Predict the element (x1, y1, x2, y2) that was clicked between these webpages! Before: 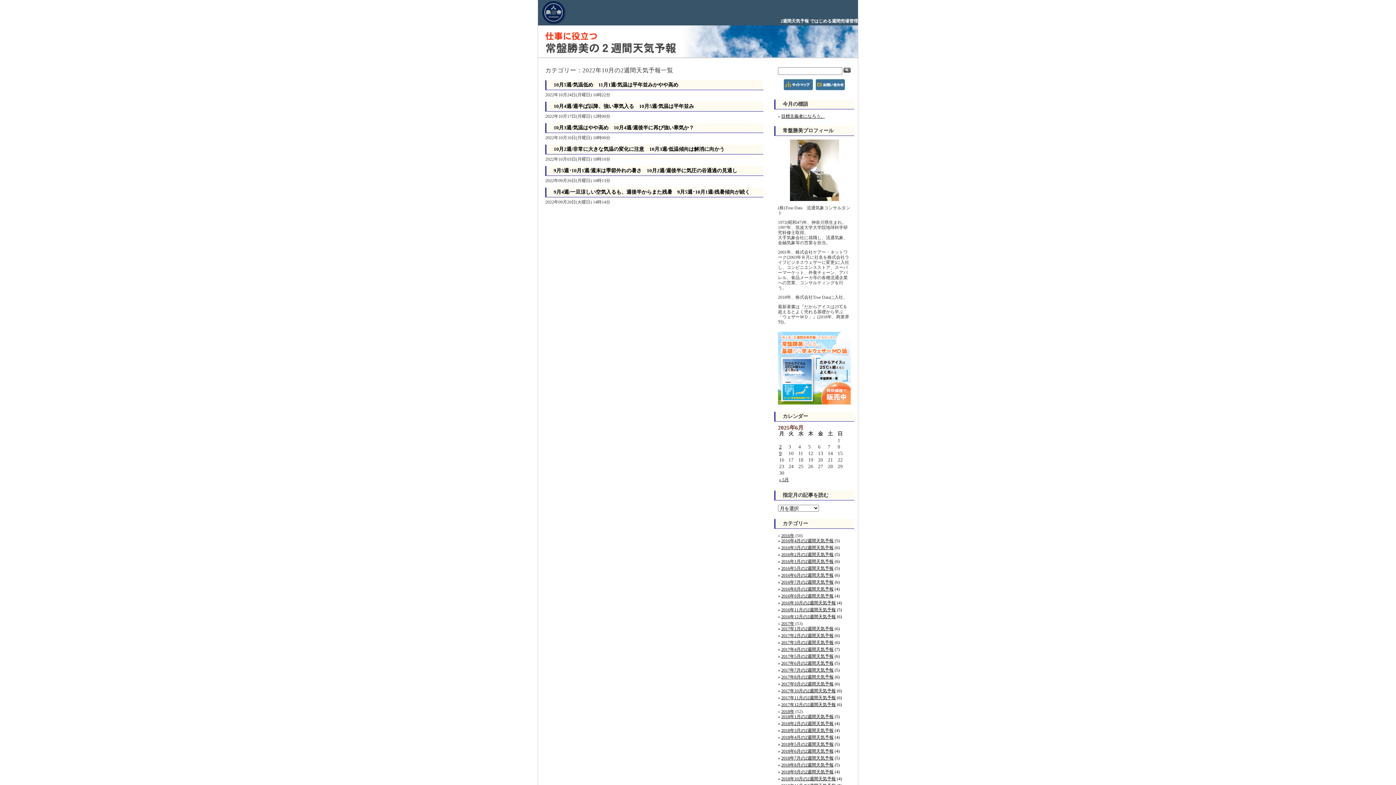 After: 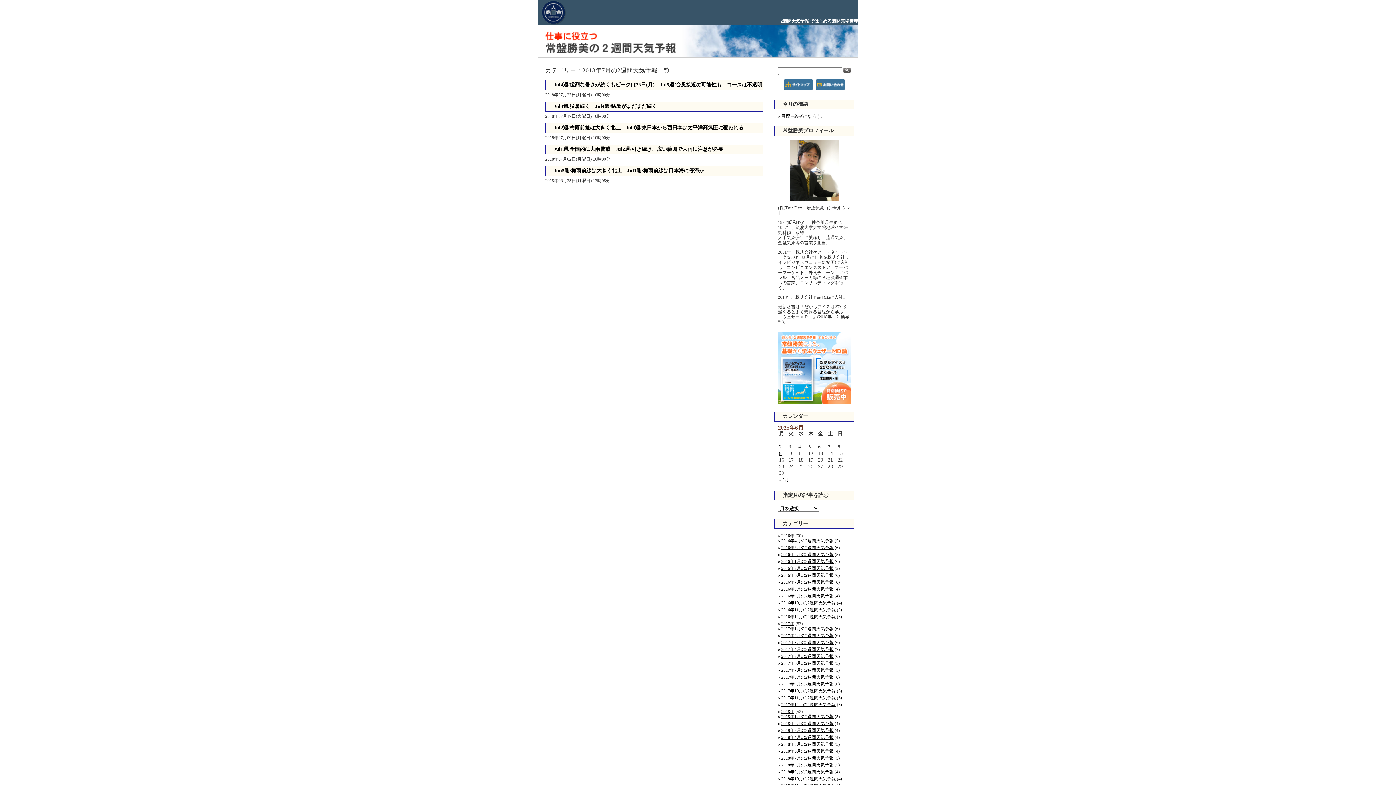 Action: bbox: (781, 756, 833, 761) label: 2018年7月の2週間天気予報